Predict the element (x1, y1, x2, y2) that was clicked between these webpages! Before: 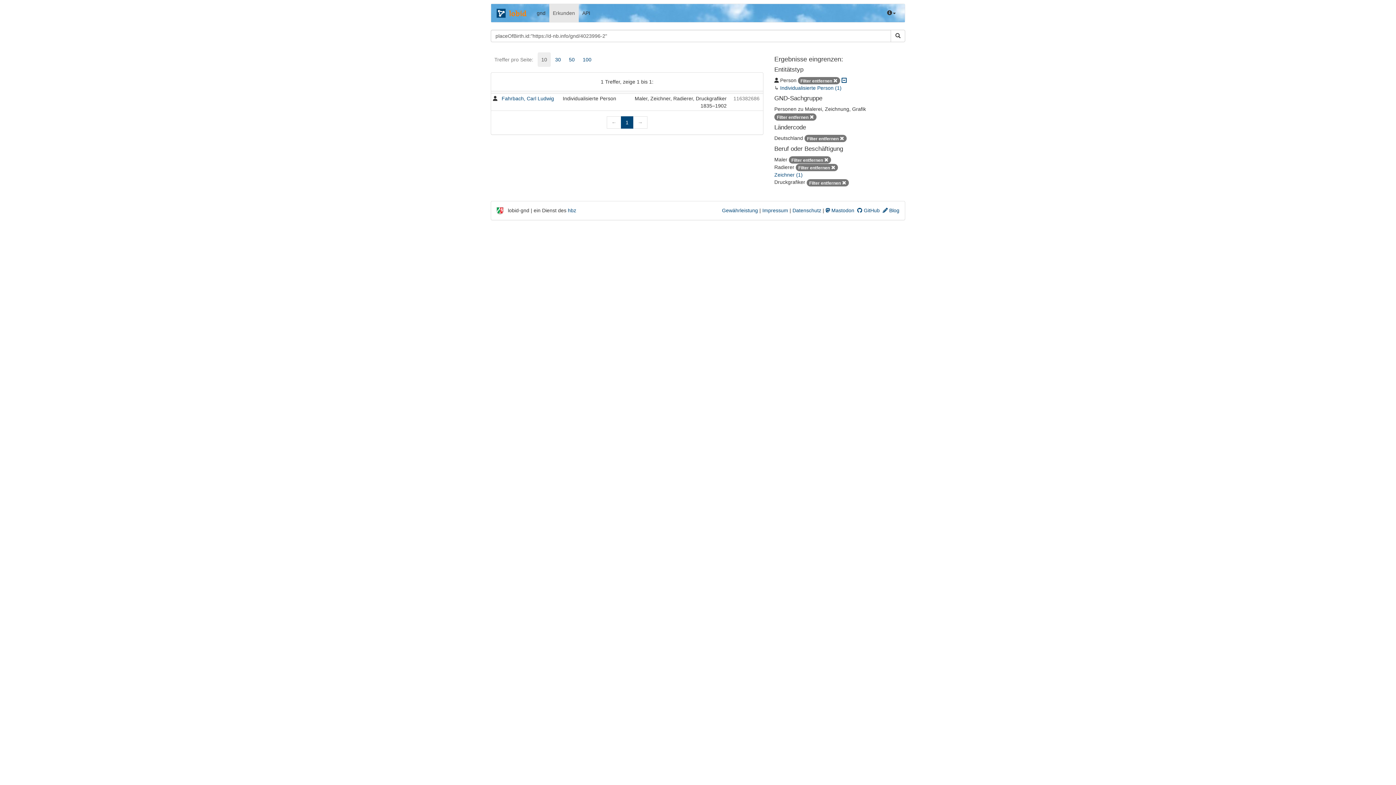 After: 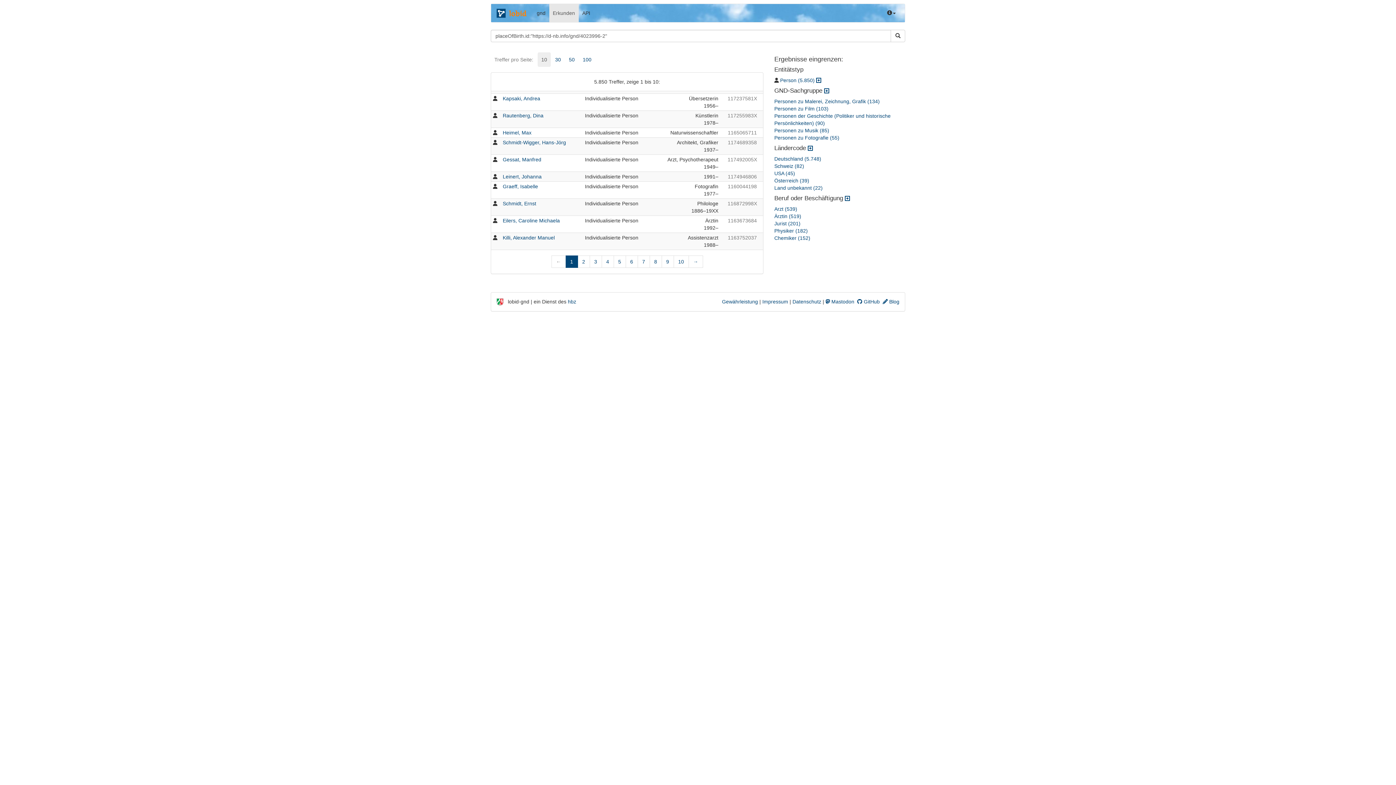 Action: bbox: (890, 29, 905, 42)